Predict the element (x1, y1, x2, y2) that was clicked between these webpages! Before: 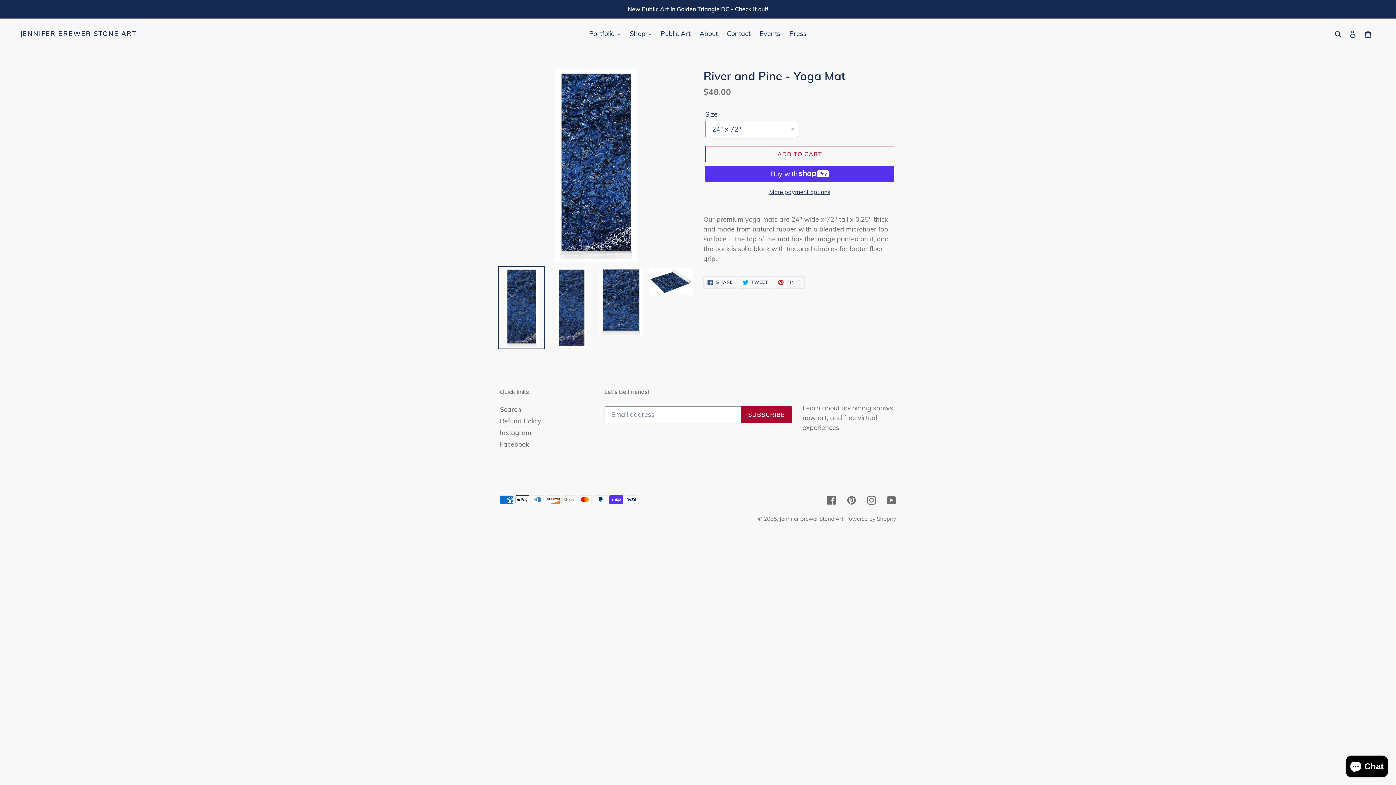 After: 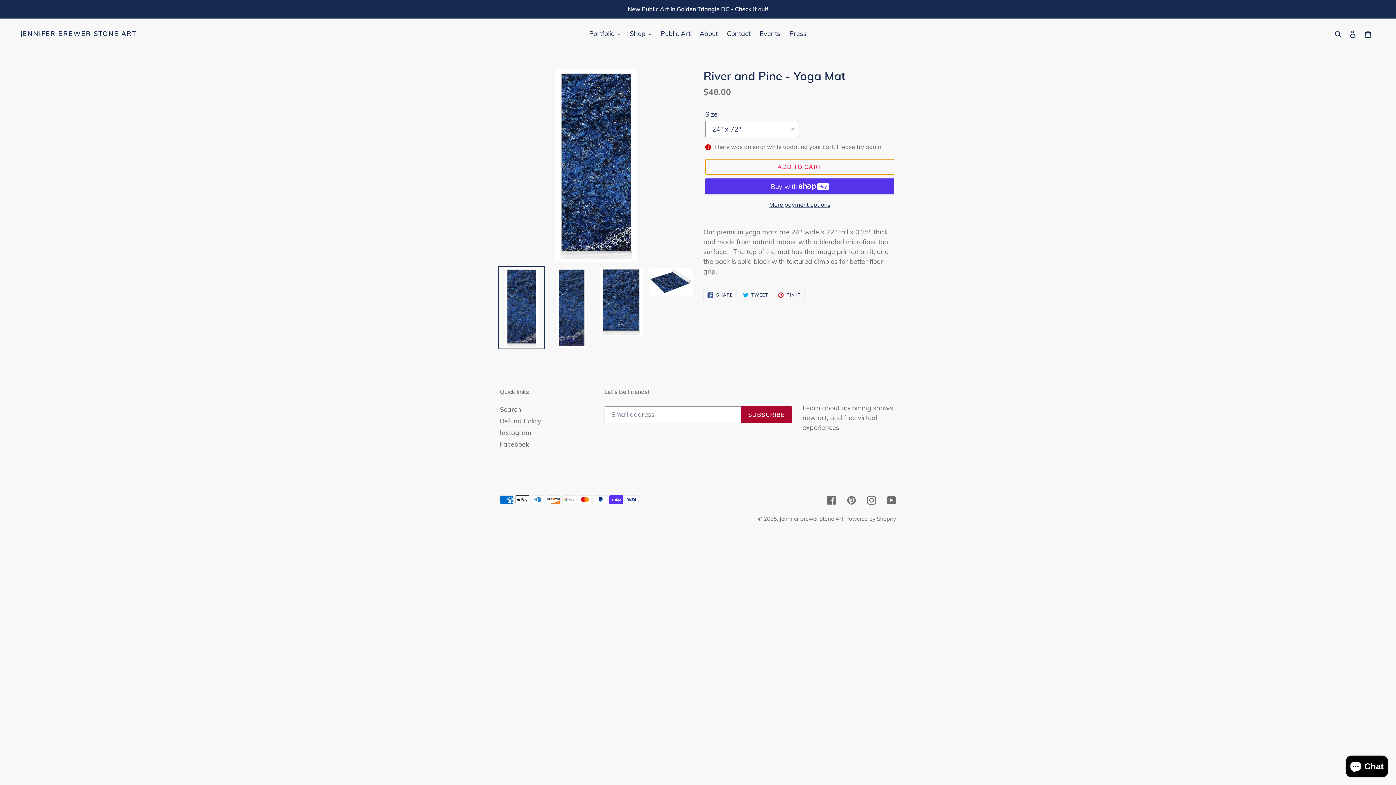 Action: label: Add to cart bbox: (705, 146, 894, 162)